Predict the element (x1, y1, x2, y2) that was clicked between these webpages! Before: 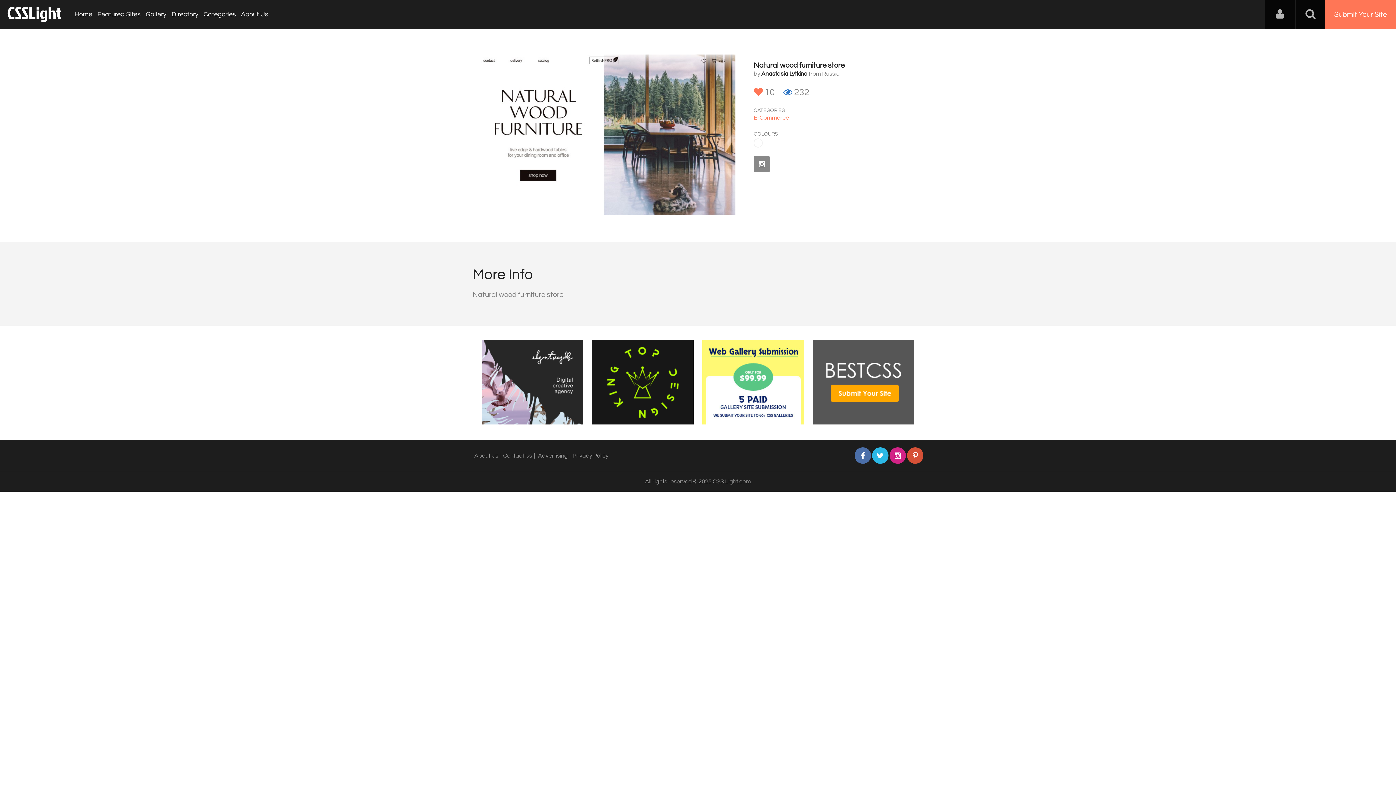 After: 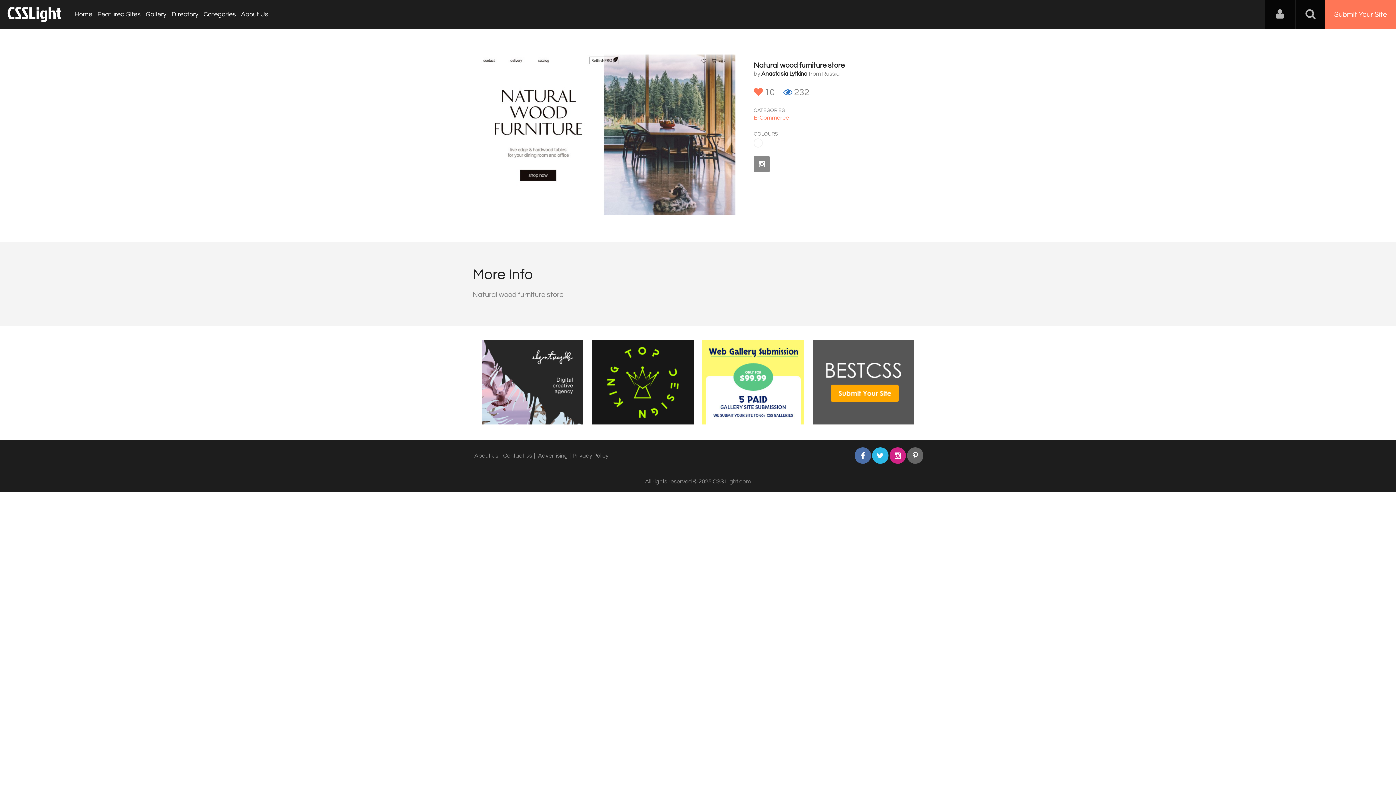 Action: bbox: (907, 447, 923, 464)